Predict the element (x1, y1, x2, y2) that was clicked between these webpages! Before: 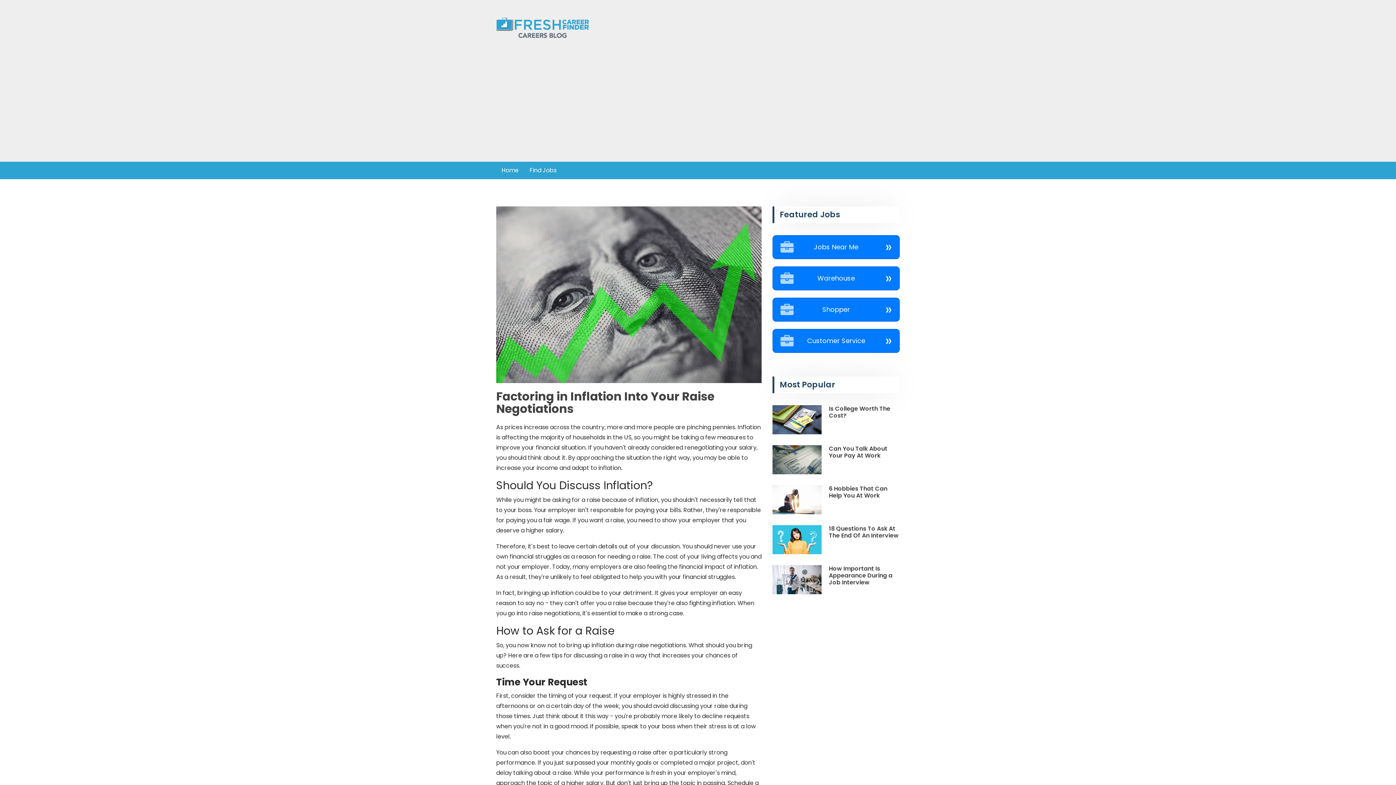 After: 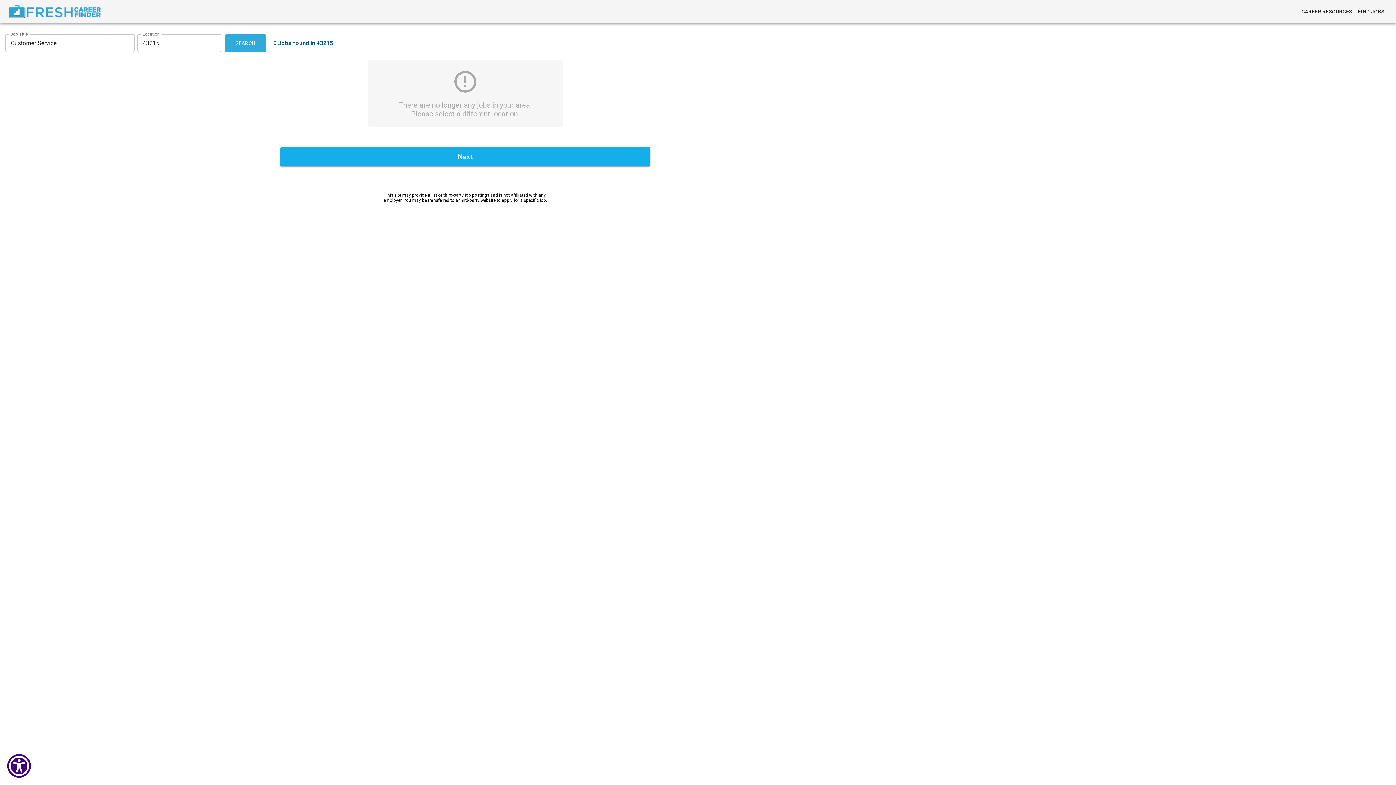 Action: bbox: (772, 328, 900, 352) label: Customer Service